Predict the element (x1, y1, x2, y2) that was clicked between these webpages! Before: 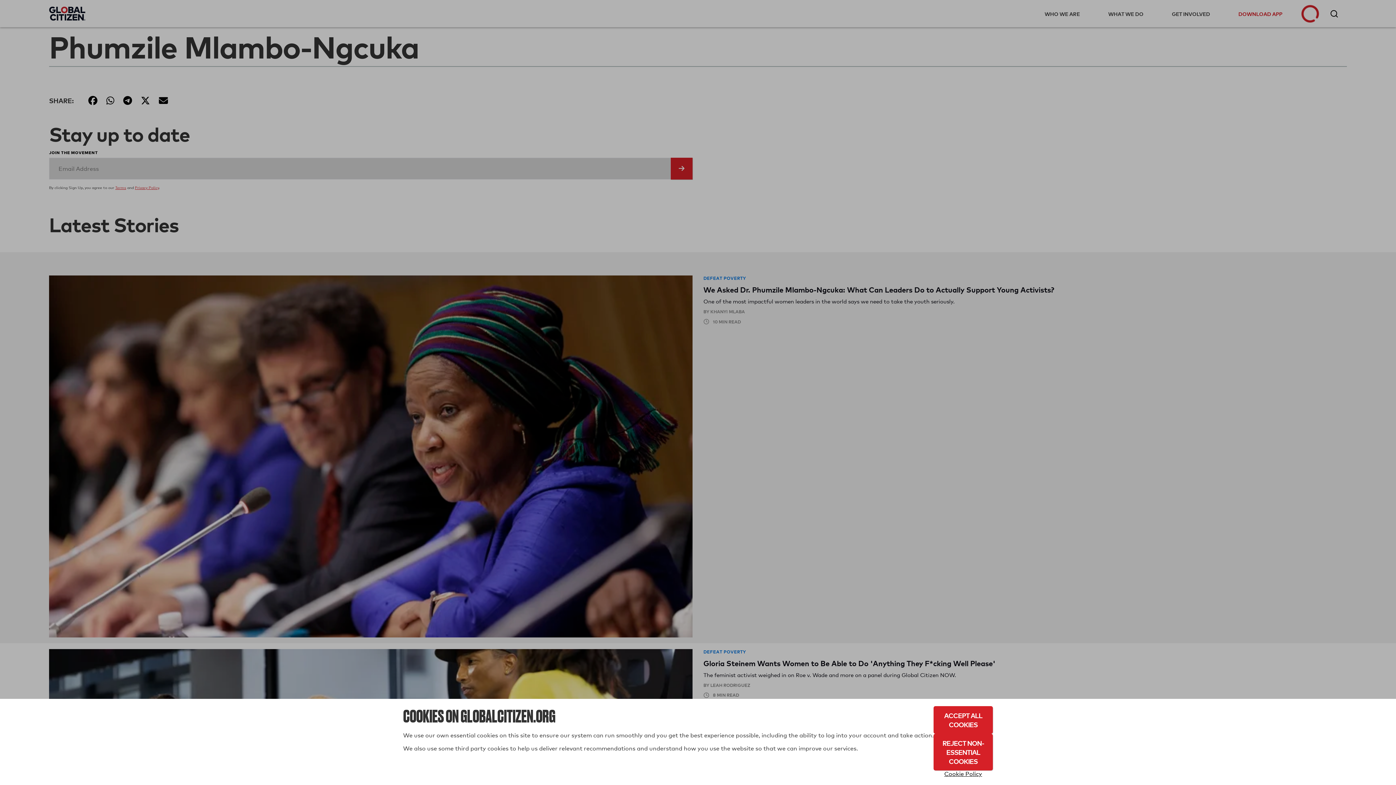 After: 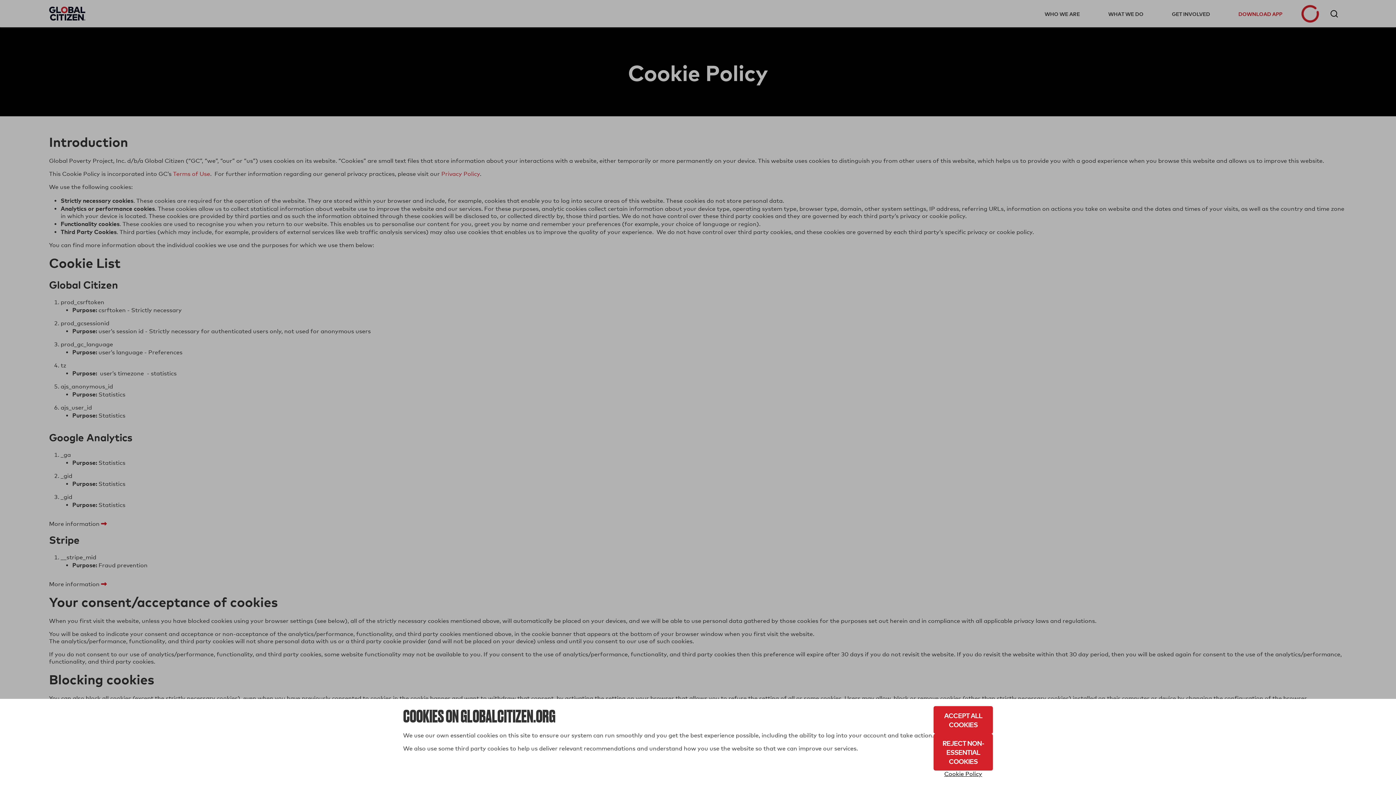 Action: label: Cookie Policy bbox: (933, 770, 993, 778)